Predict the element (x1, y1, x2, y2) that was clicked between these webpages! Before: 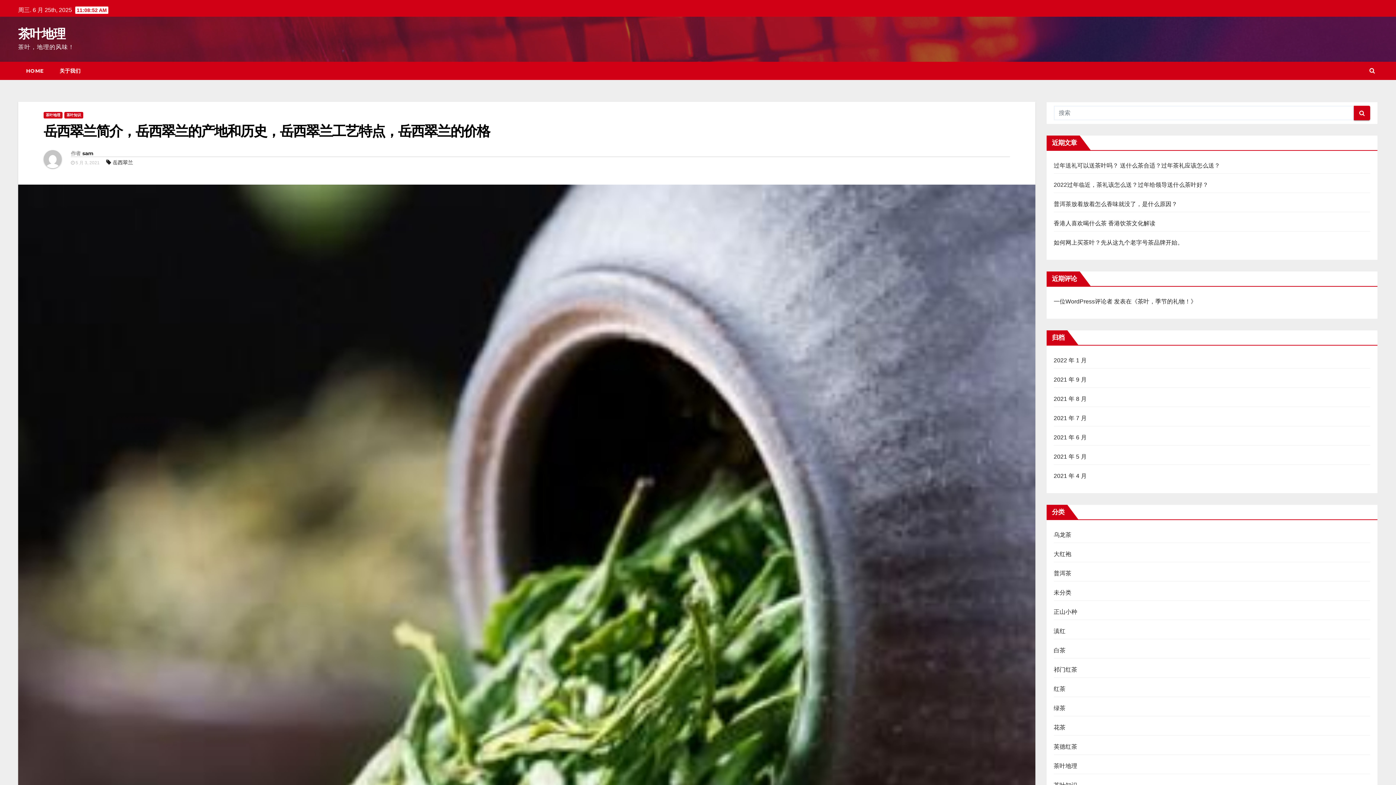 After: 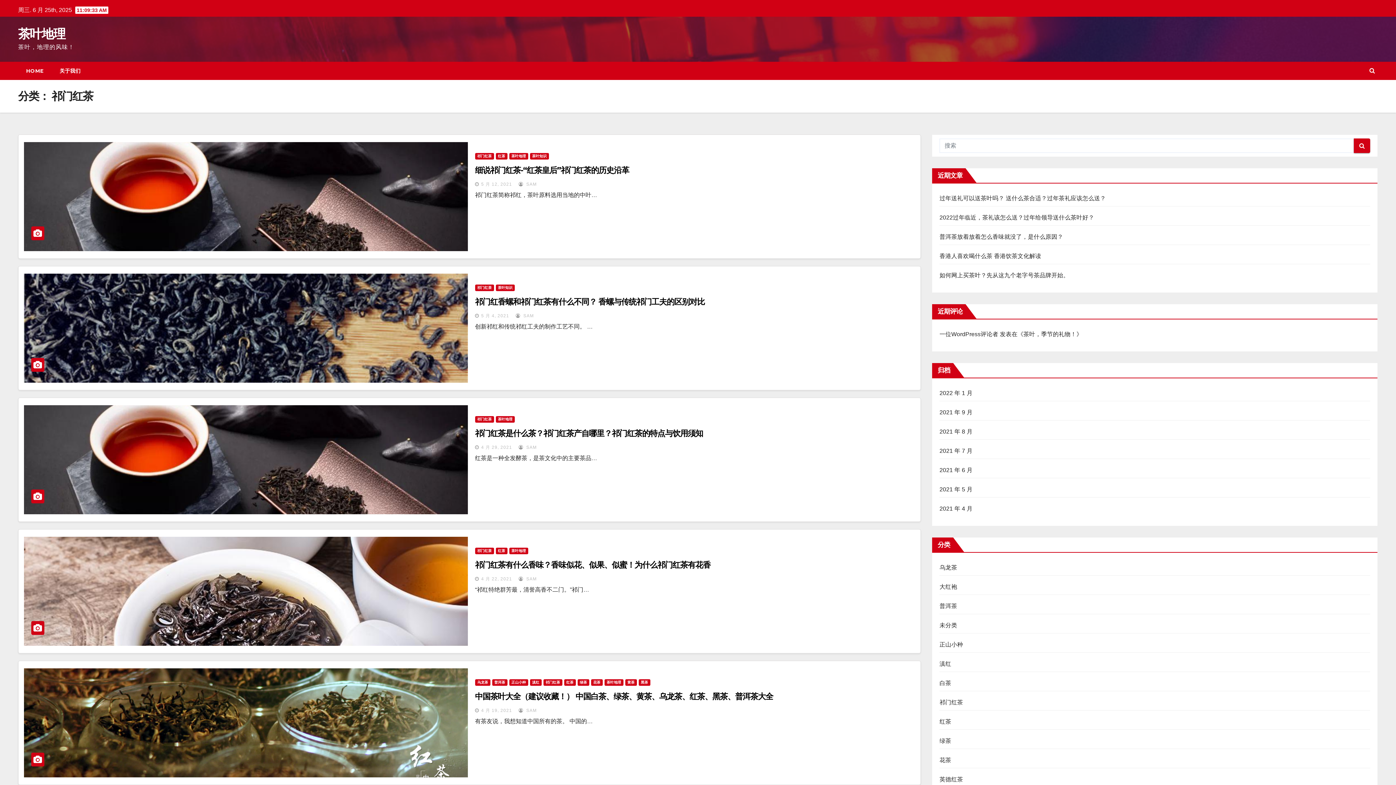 Action: bbox: (1054, 666, 1077, 673) label: 祁门红茶